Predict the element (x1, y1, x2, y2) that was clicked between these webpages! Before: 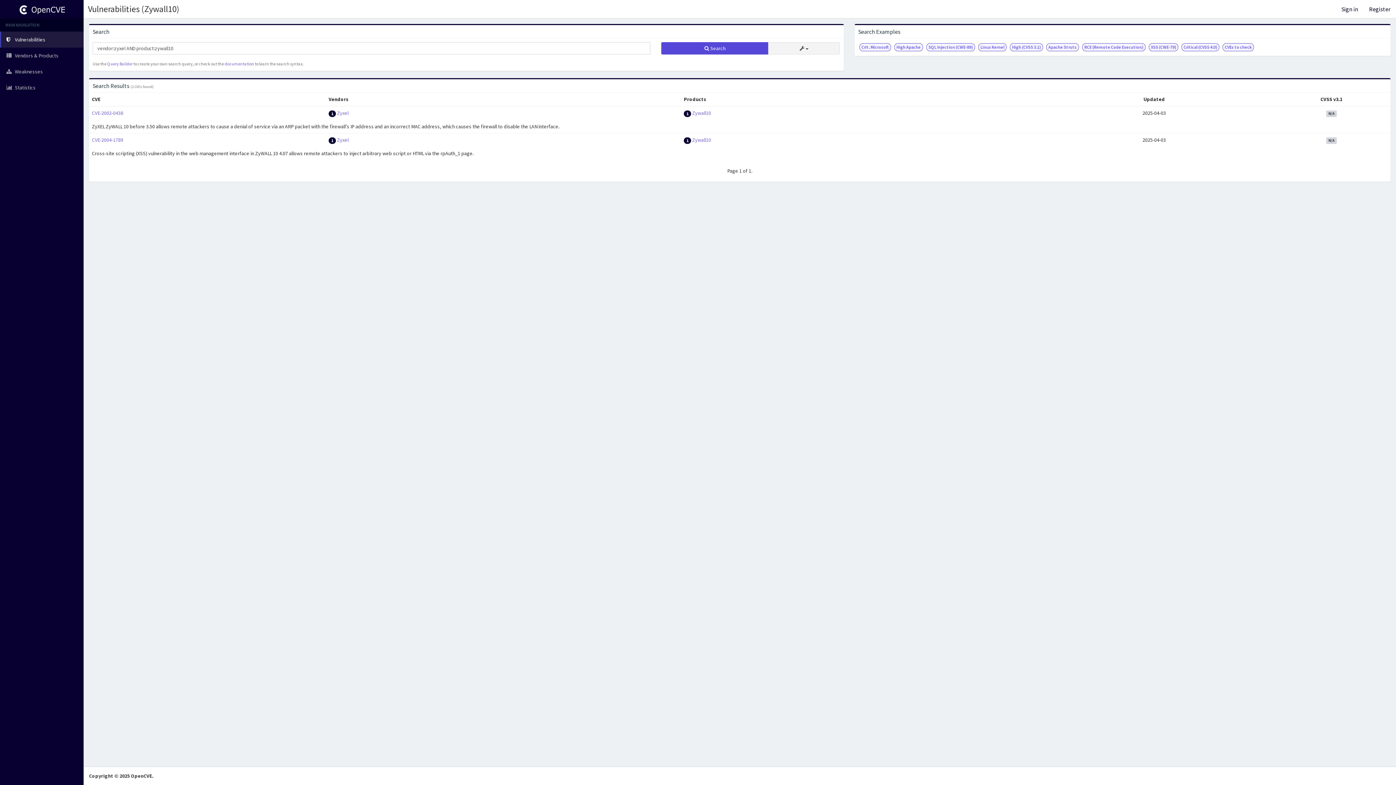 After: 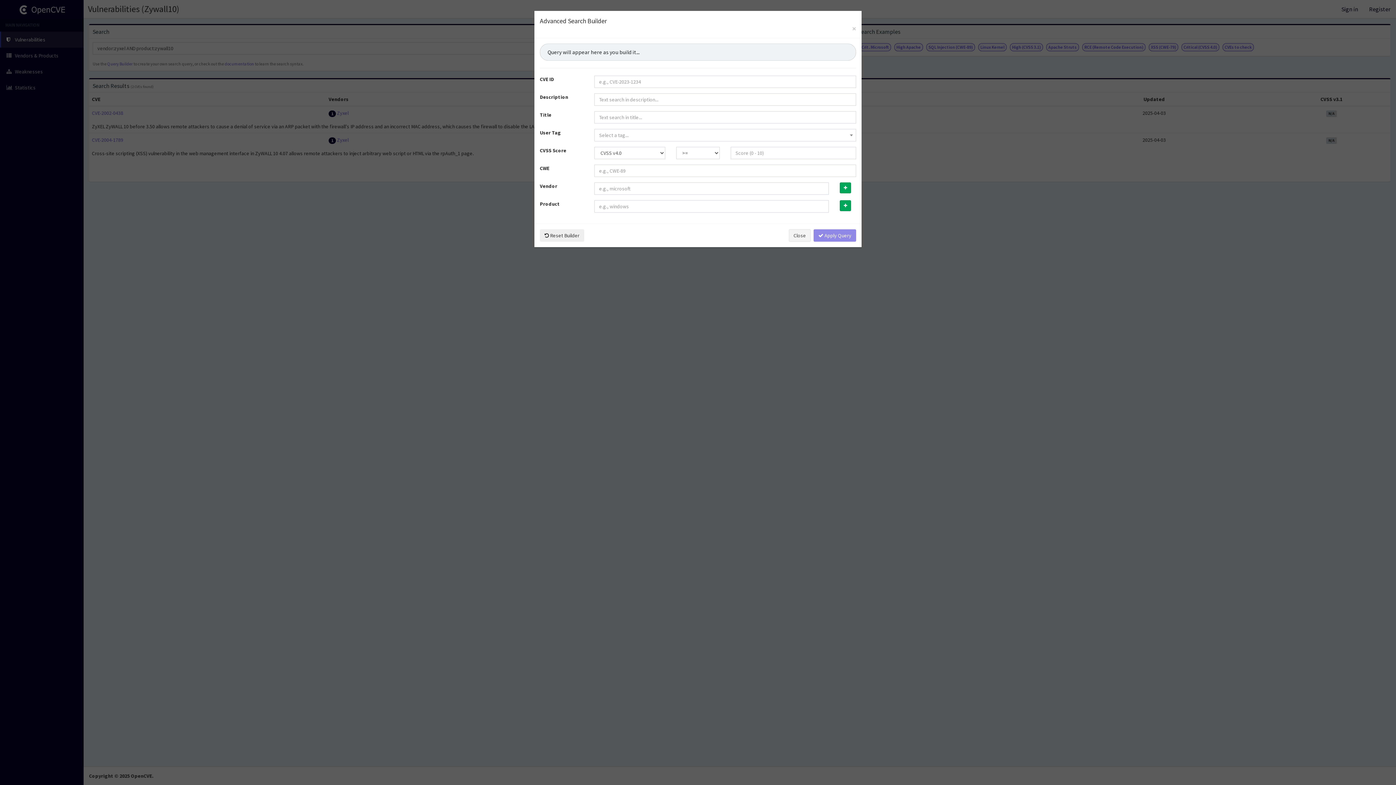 Action: label: Query Builder bbox: (107, 61, 132, 66)